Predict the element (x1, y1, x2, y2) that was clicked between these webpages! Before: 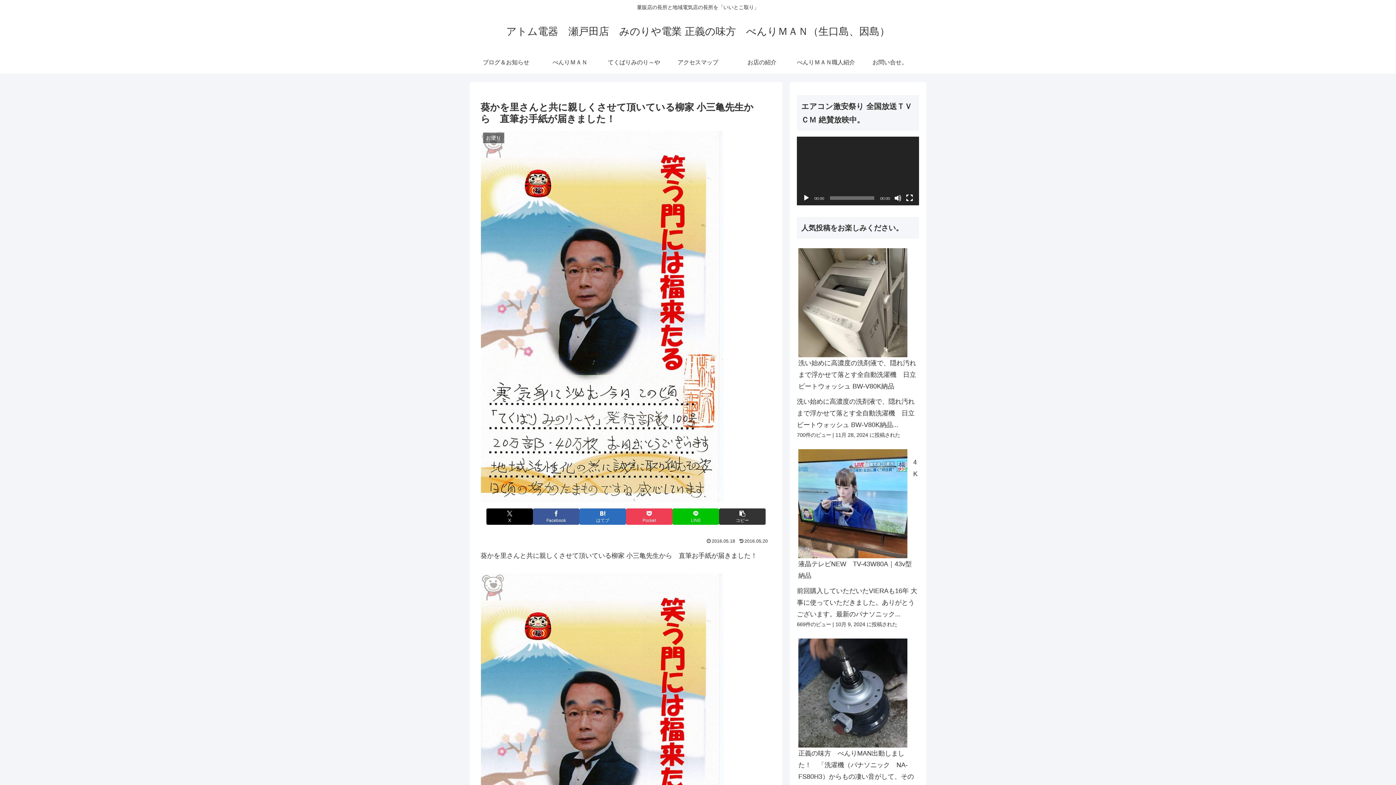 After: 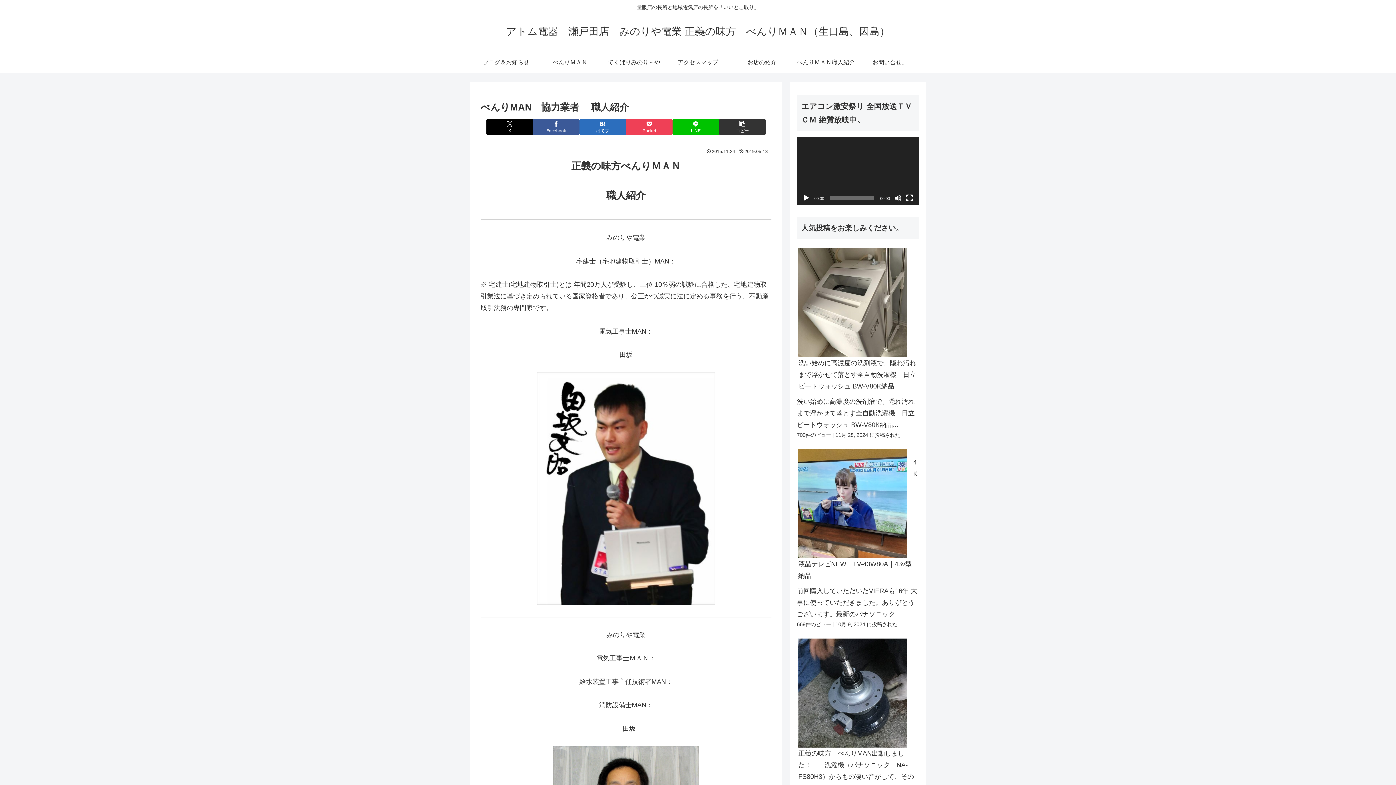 Action: bbox: (794, 51, 858, 73) label: べんりＭＡＮ職人紹介